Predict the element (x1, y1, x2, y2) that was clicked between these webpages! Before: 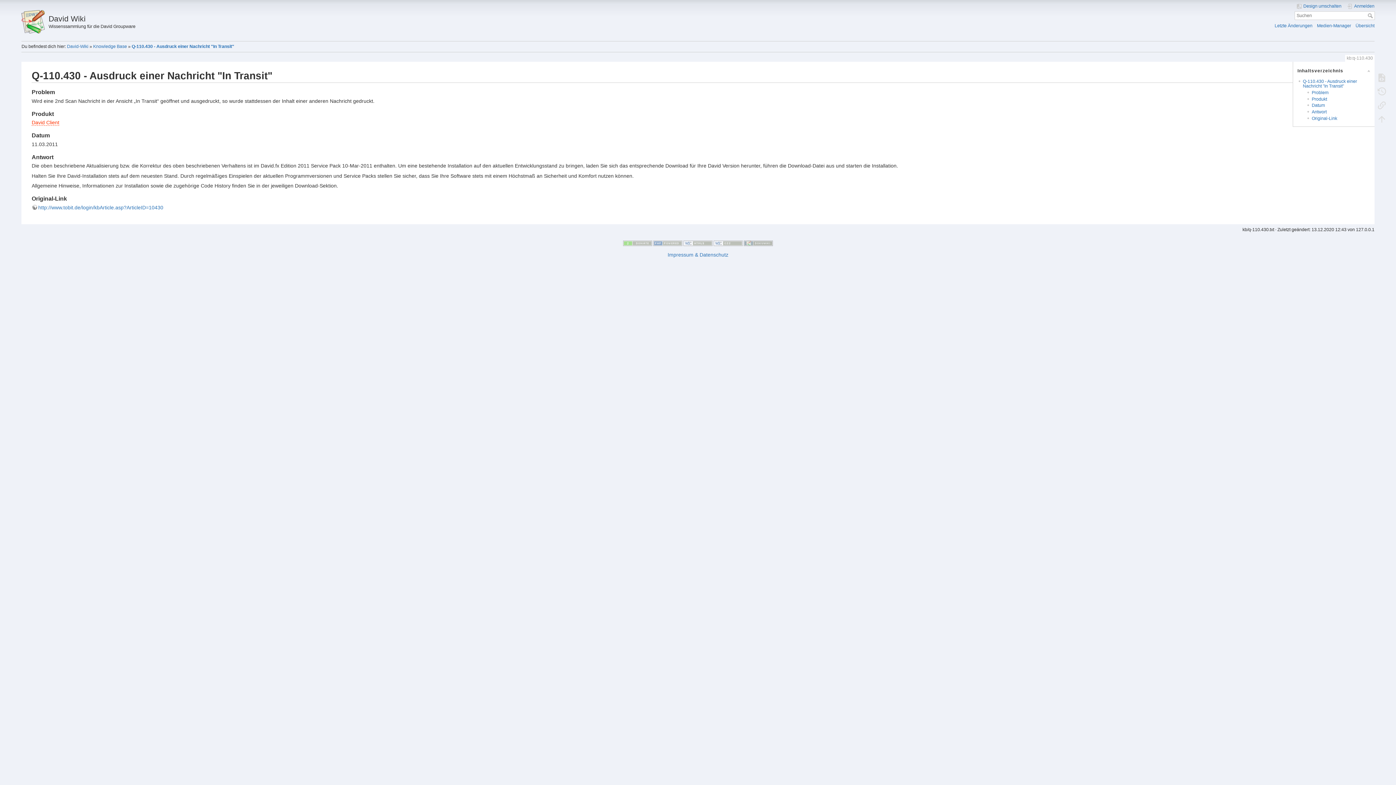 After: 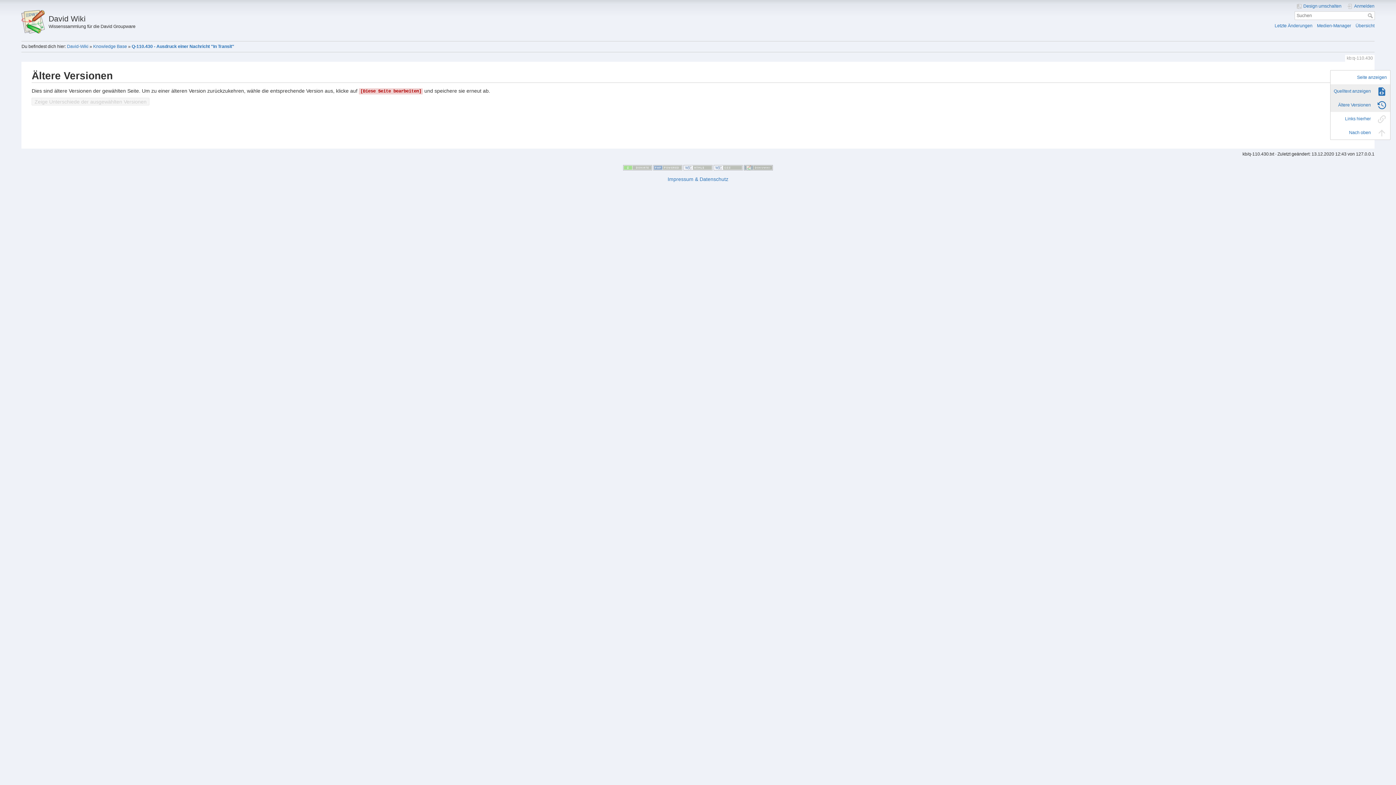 Action: bbox: (1373, 84, 1390, 98)